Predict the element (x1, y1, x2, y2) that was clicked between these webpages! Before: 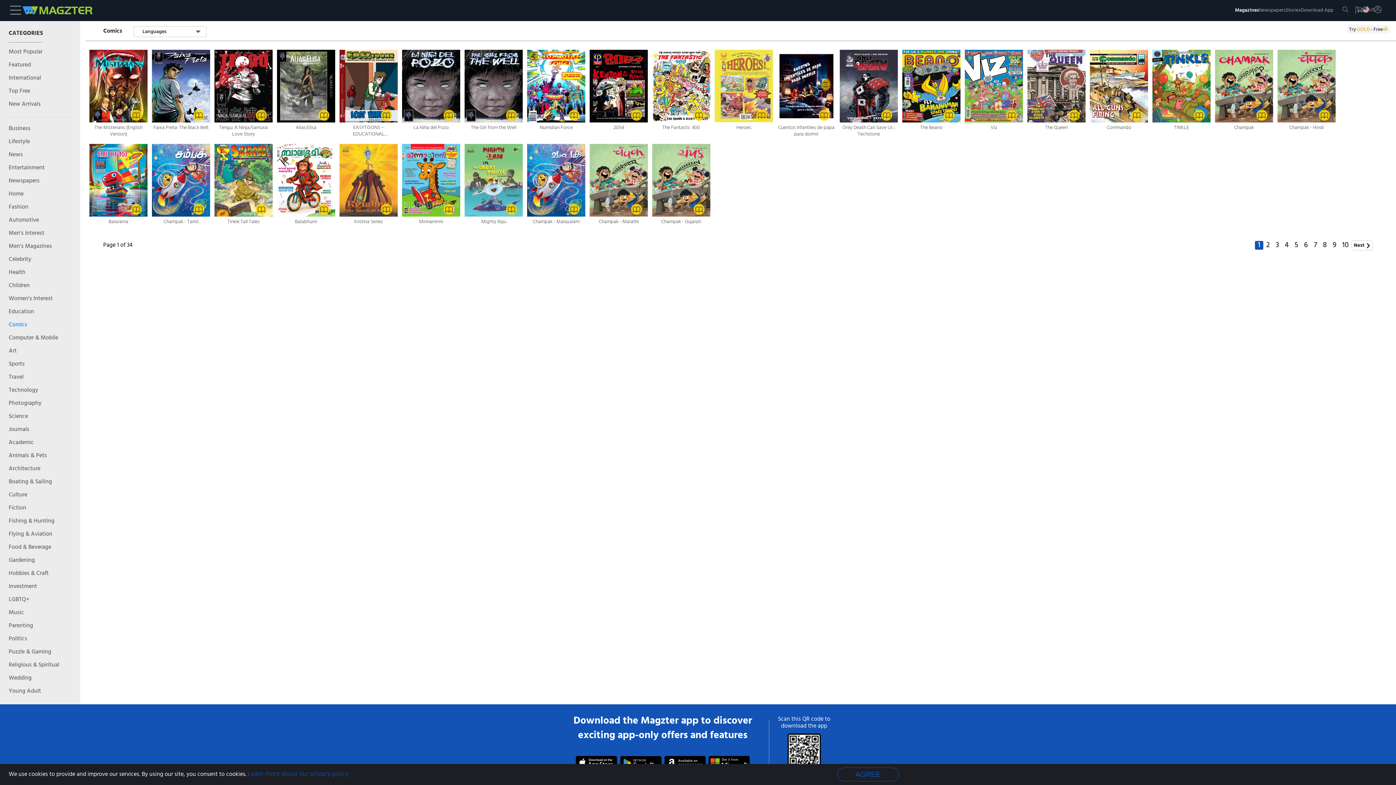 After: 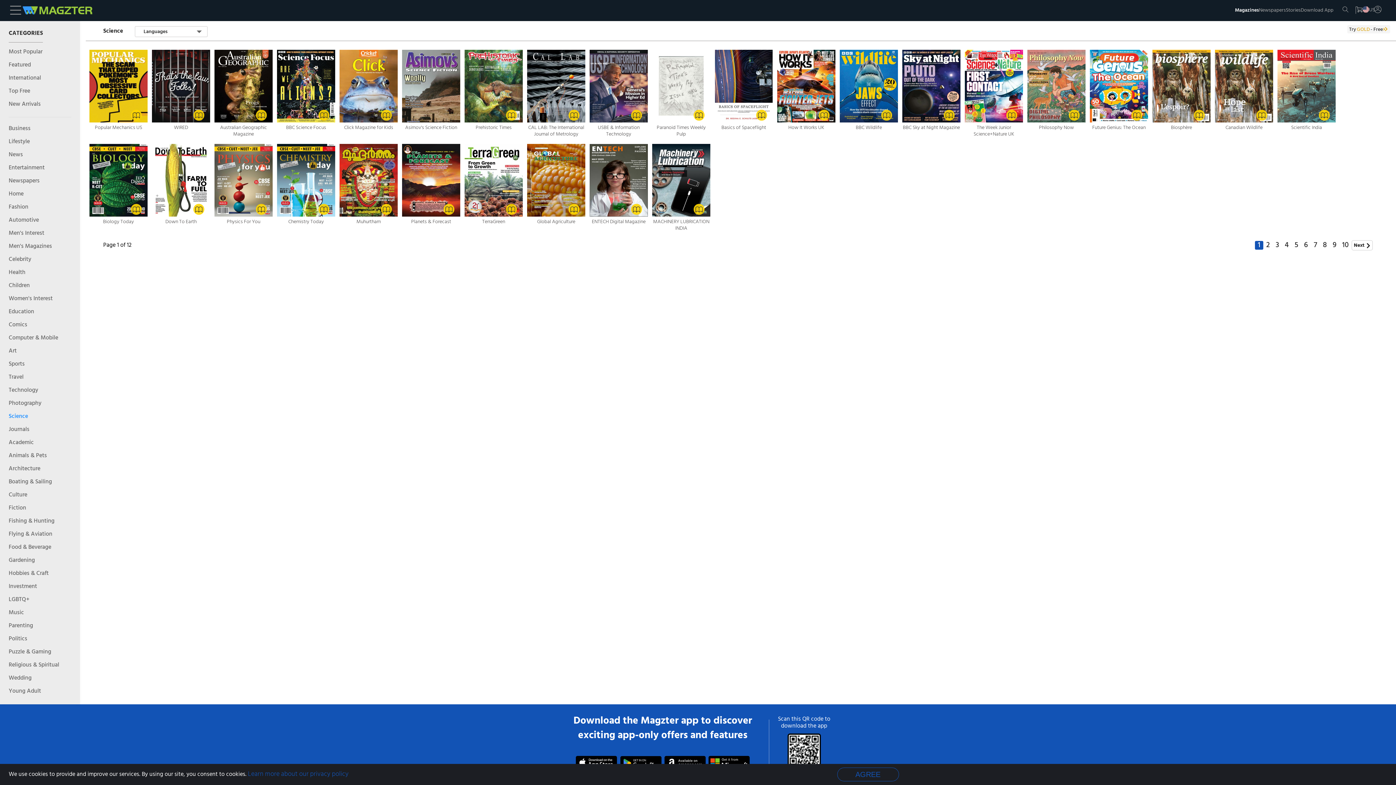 Action: label: Science bbox: (8, 410, 71, 424)